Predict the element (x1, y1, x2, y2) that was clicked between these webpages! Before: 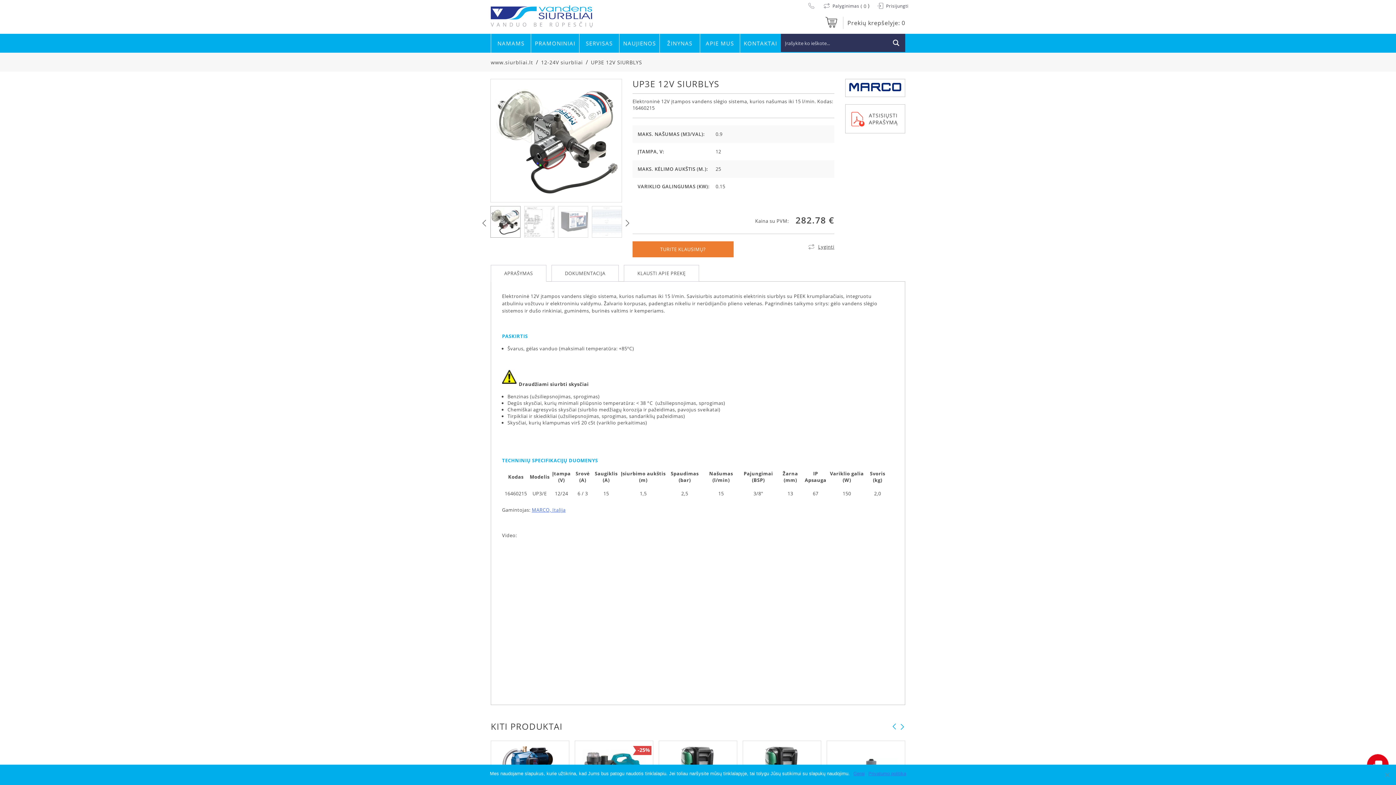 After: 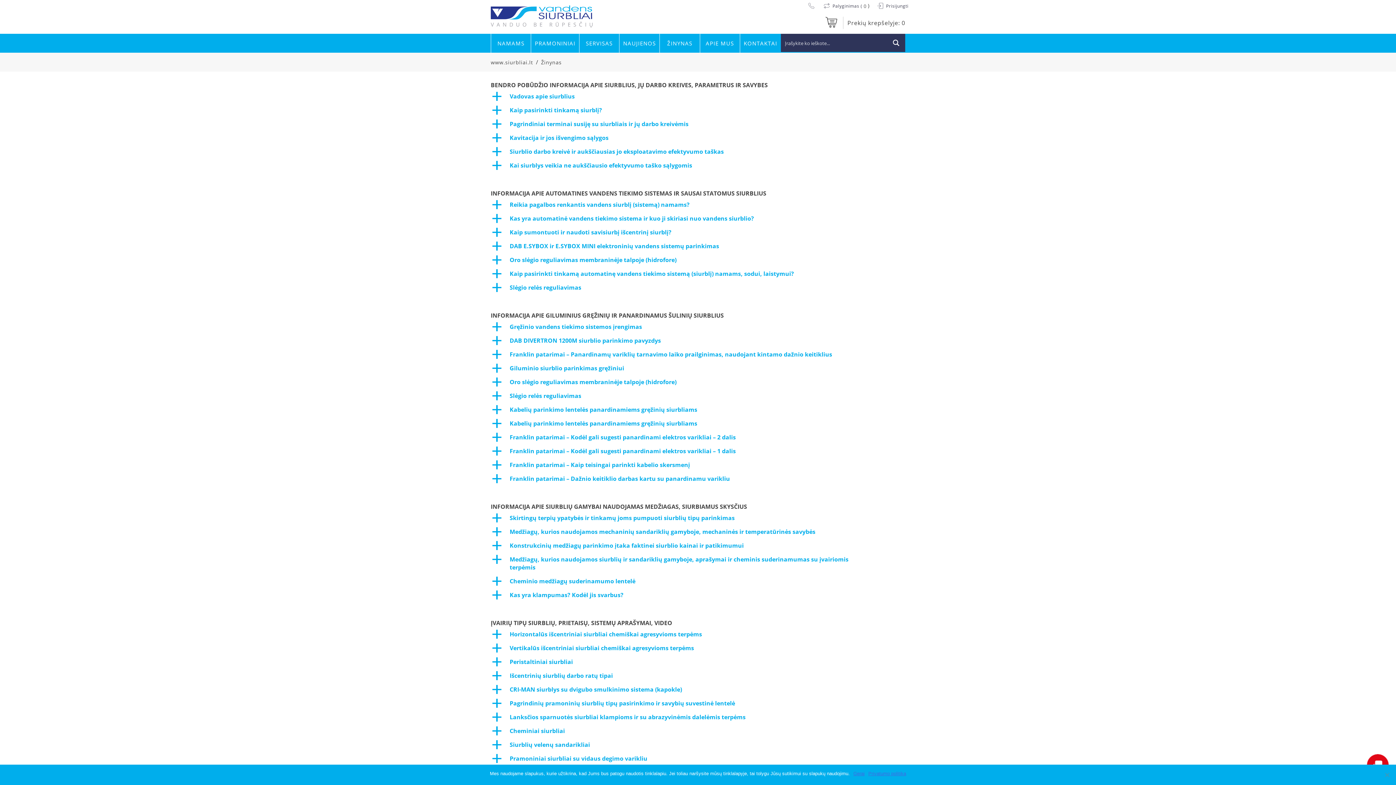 Action: label: ŽINYNAS bbox: (659, 33, 699, 52)